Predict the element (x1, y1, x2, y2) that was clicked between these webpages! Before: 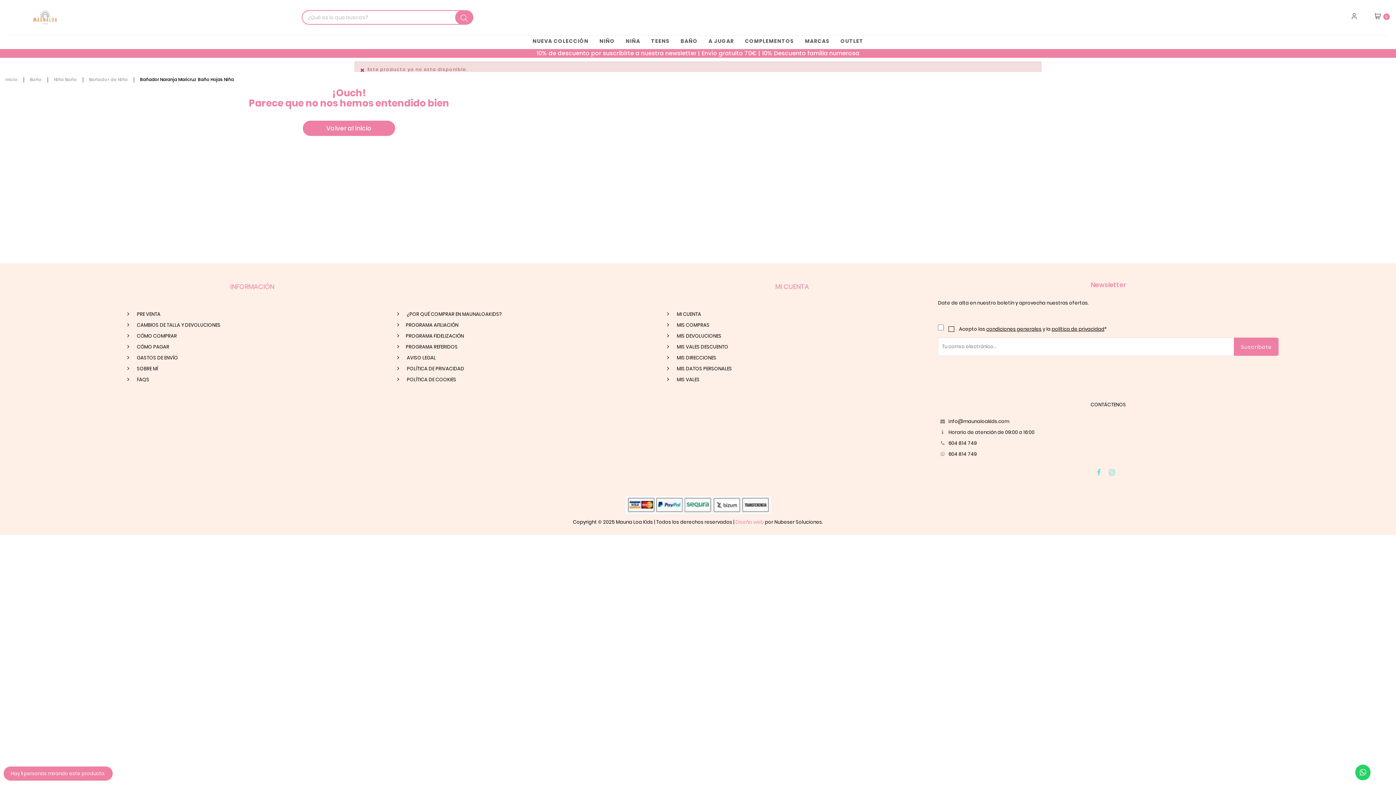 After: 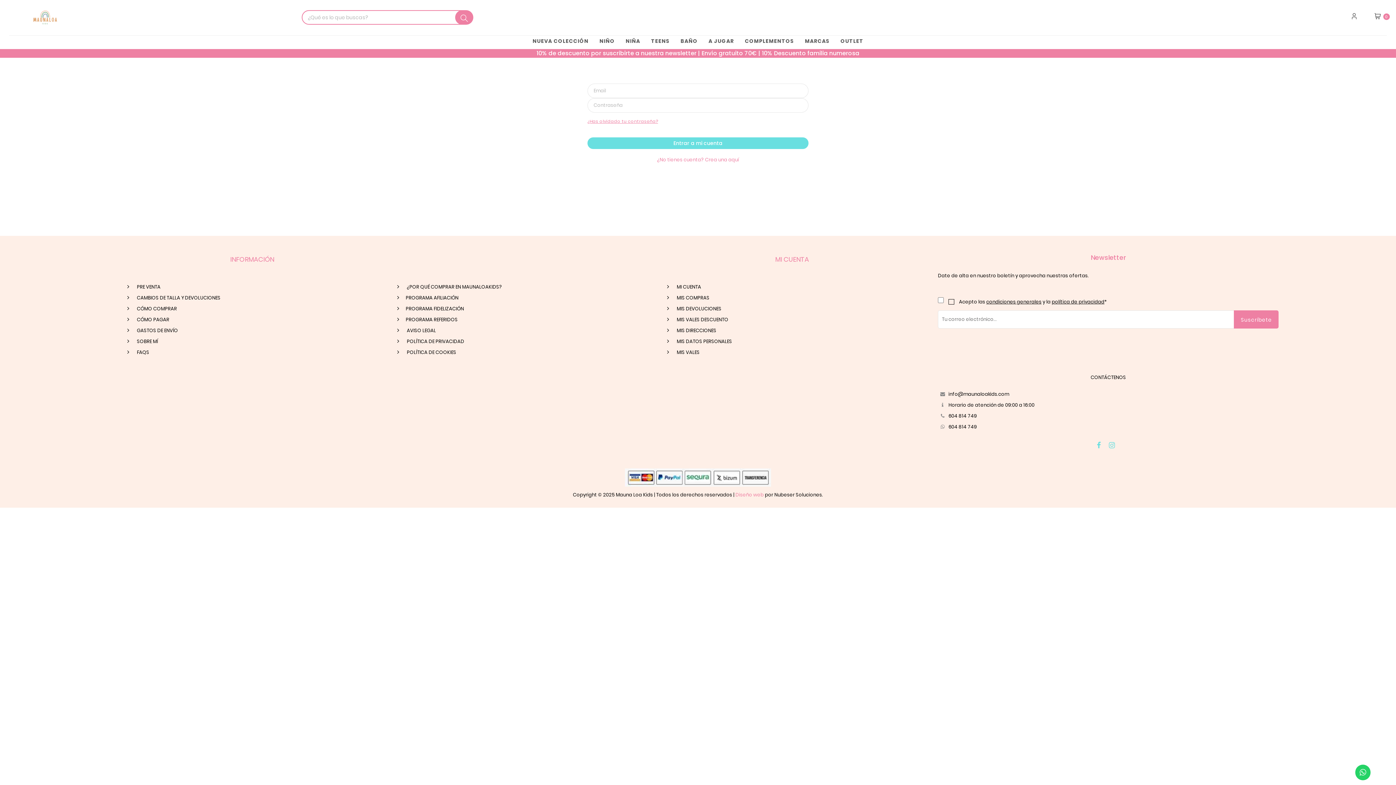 Action: bbox: (662, 332, 721, 339) label:  MIS DEVOLUCIONES